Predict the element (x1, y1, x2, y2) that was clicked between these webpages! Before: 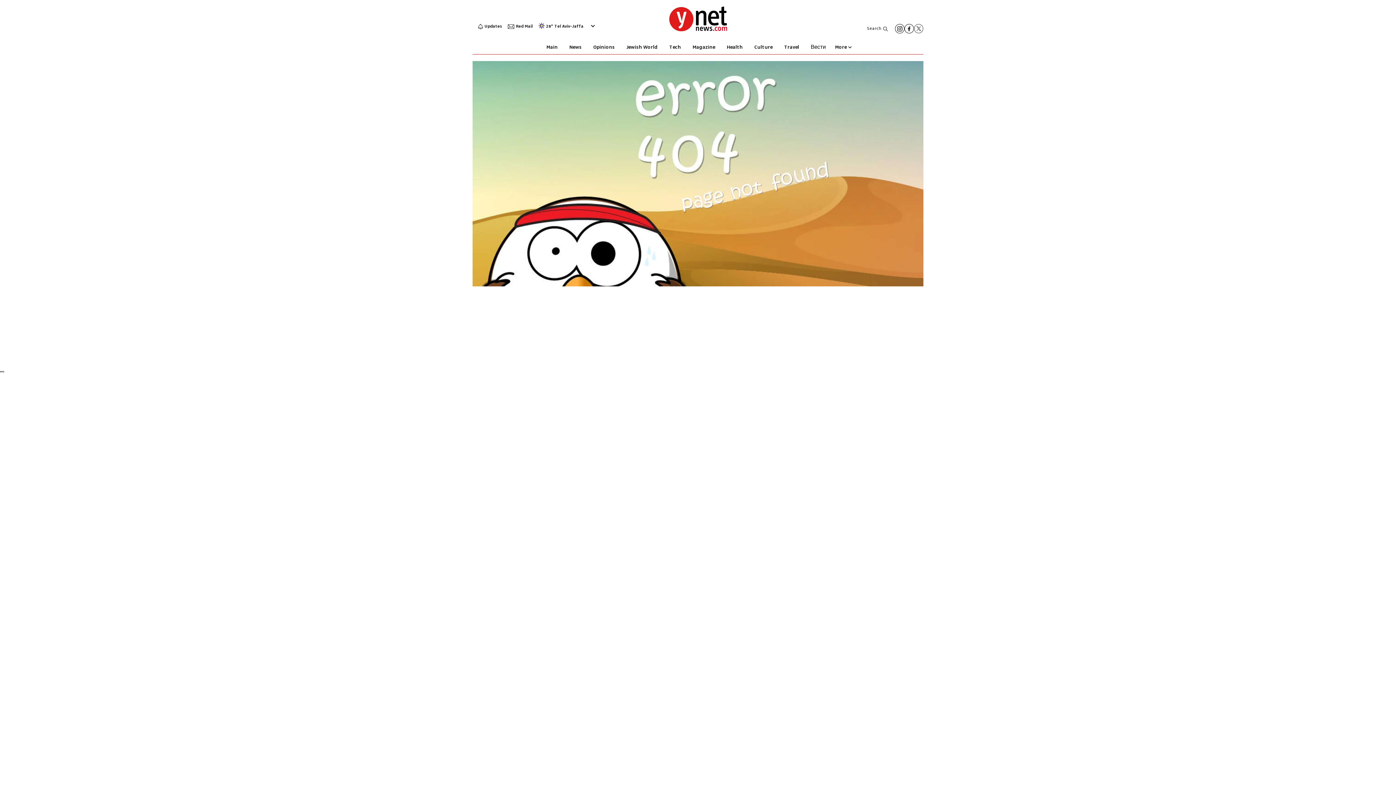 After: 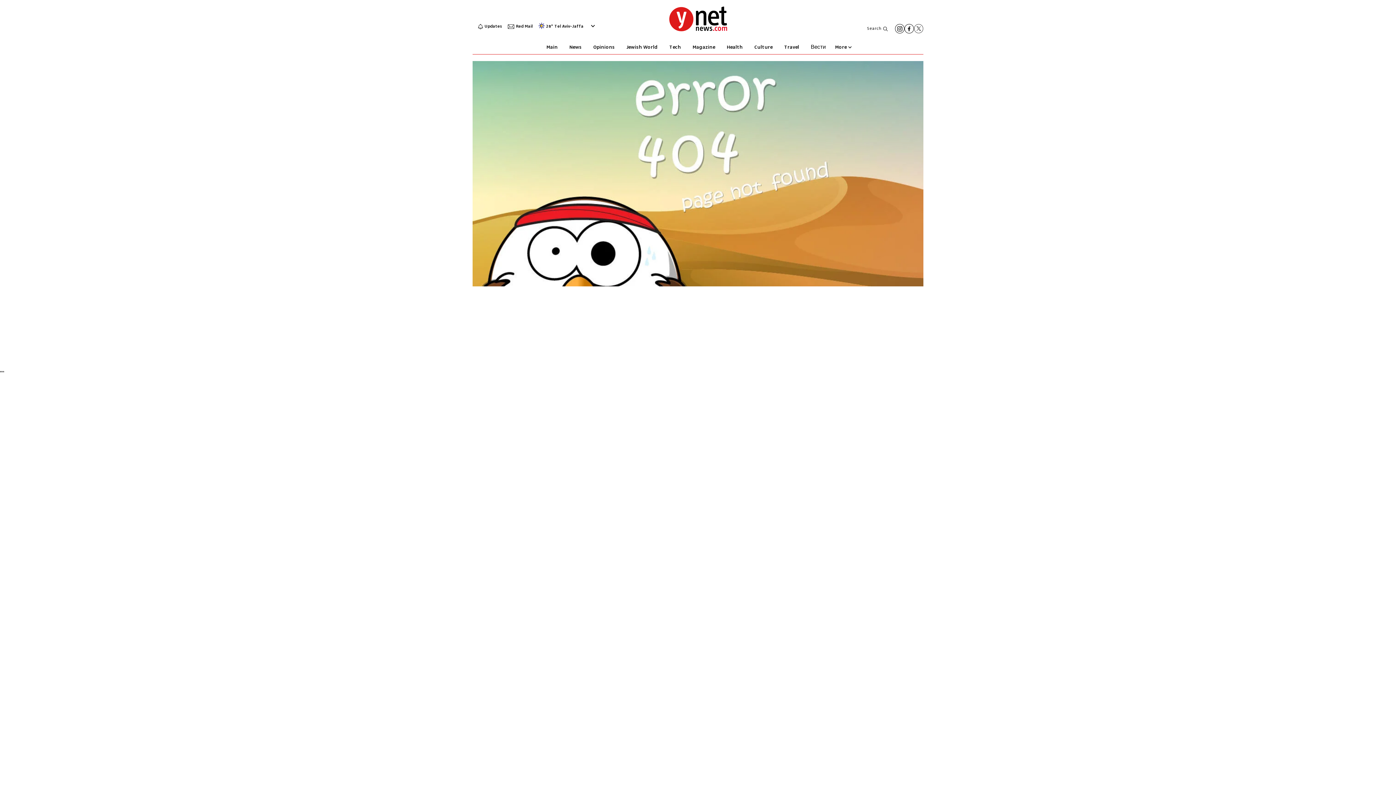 Action: bbox: (914, 24, 923, 33)